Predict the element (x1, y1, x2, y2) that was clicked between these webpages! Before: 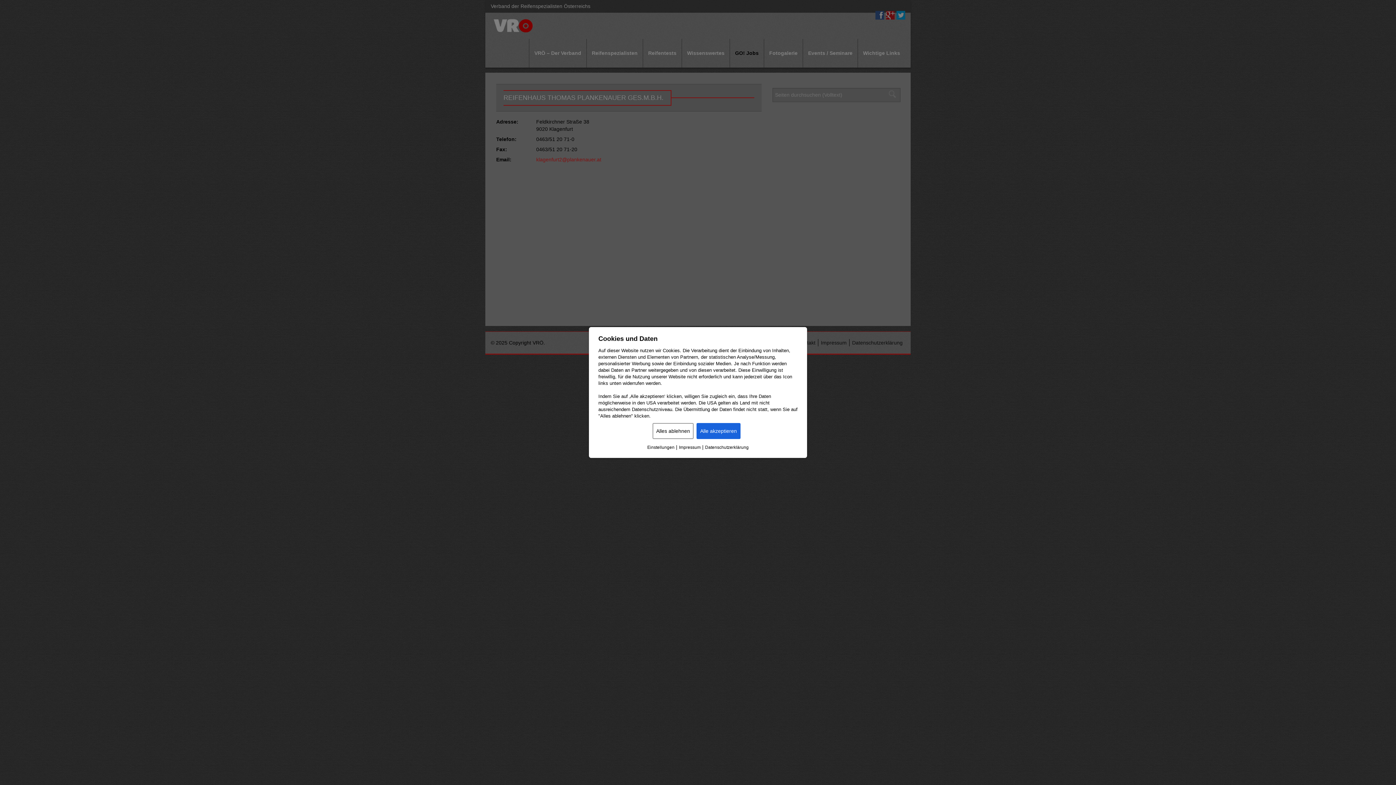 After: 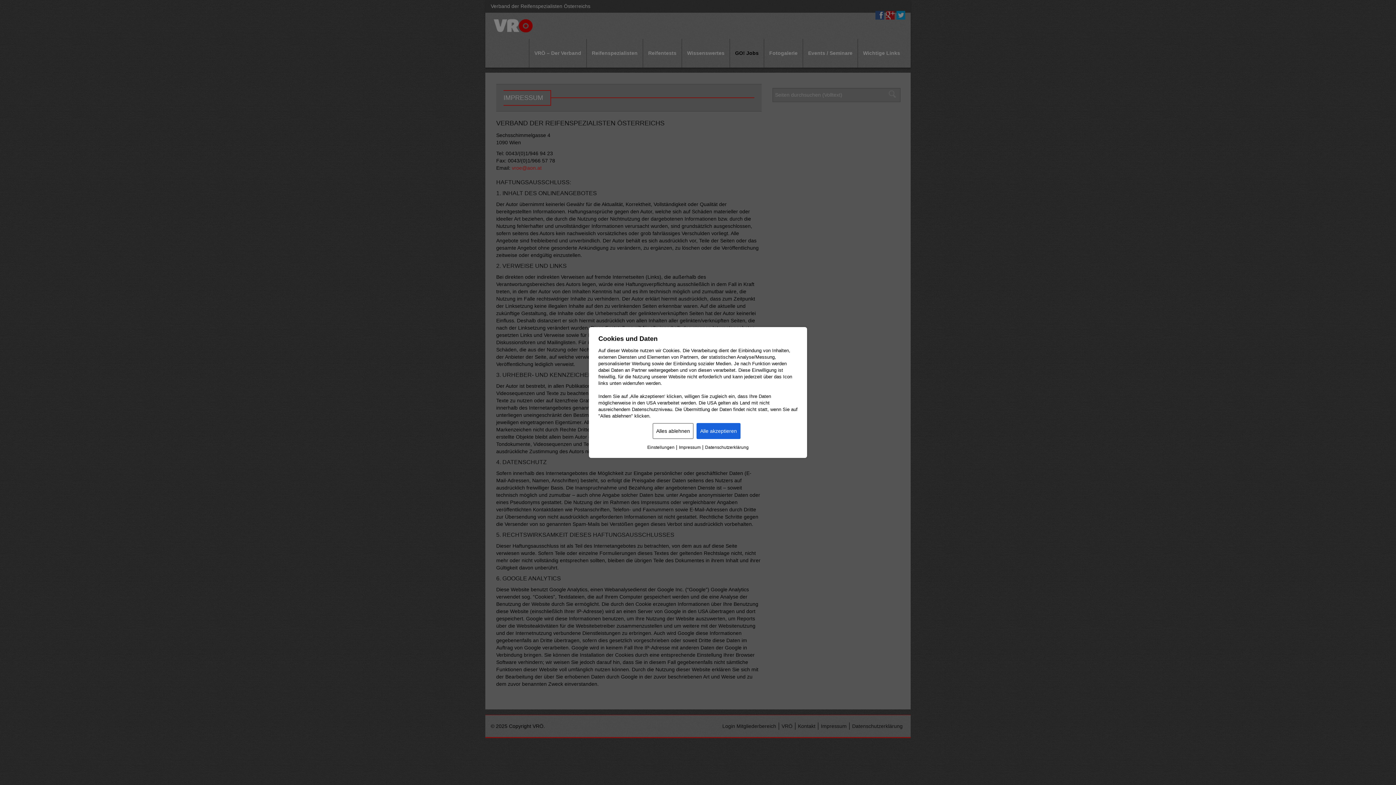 Action: label: Impressum bbox: (679, 444, 700, 450)